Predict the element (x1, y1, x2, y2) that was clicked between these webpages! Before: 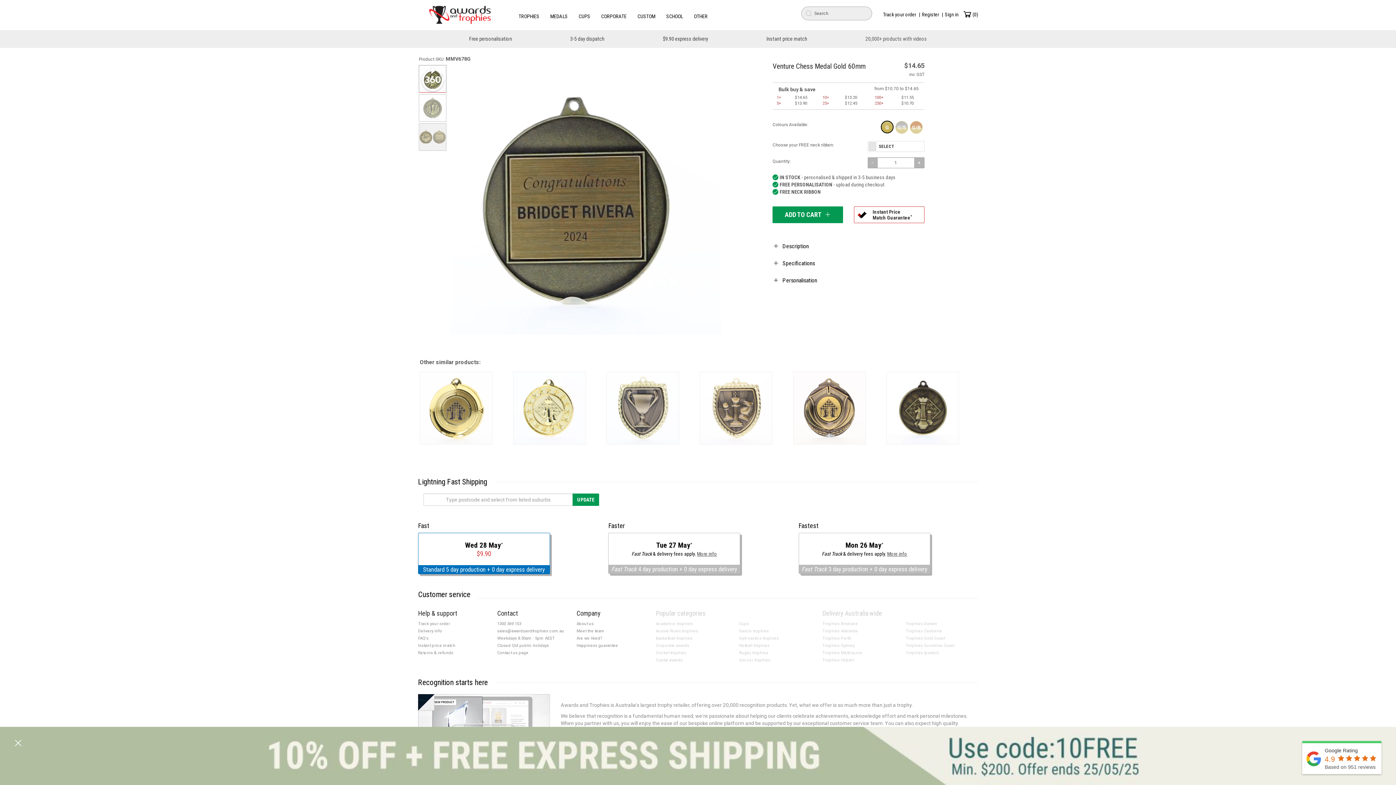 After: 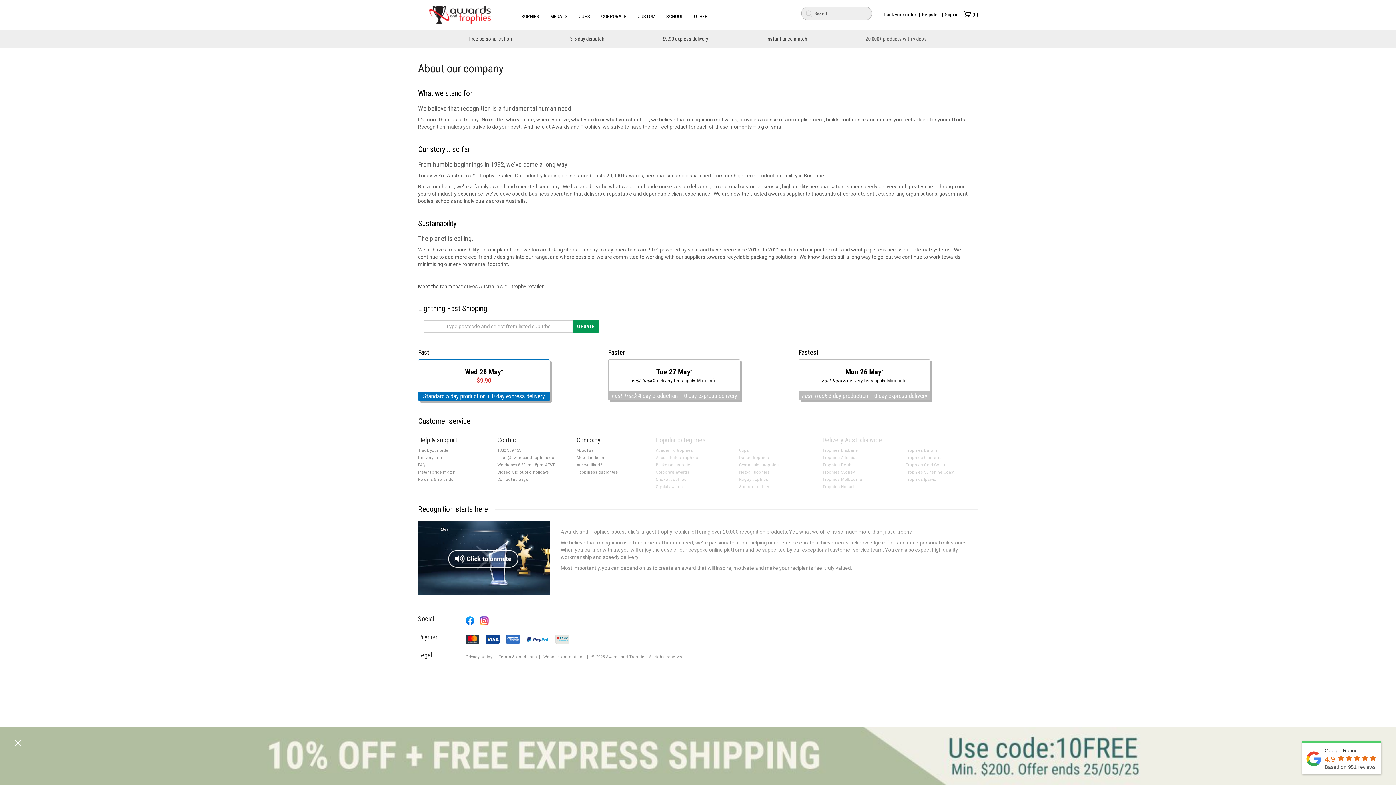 Action: bbox: (576, 621, 593, 626) label: About us